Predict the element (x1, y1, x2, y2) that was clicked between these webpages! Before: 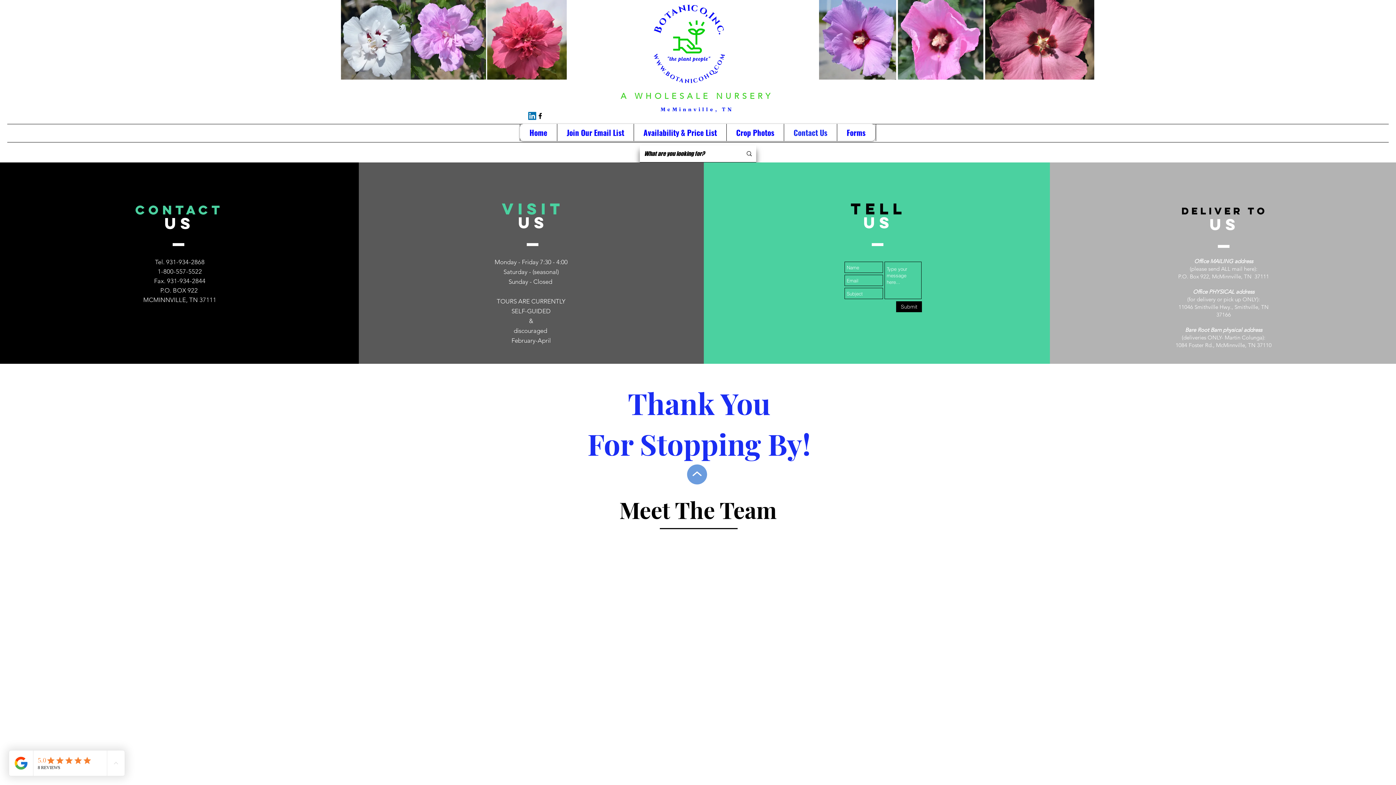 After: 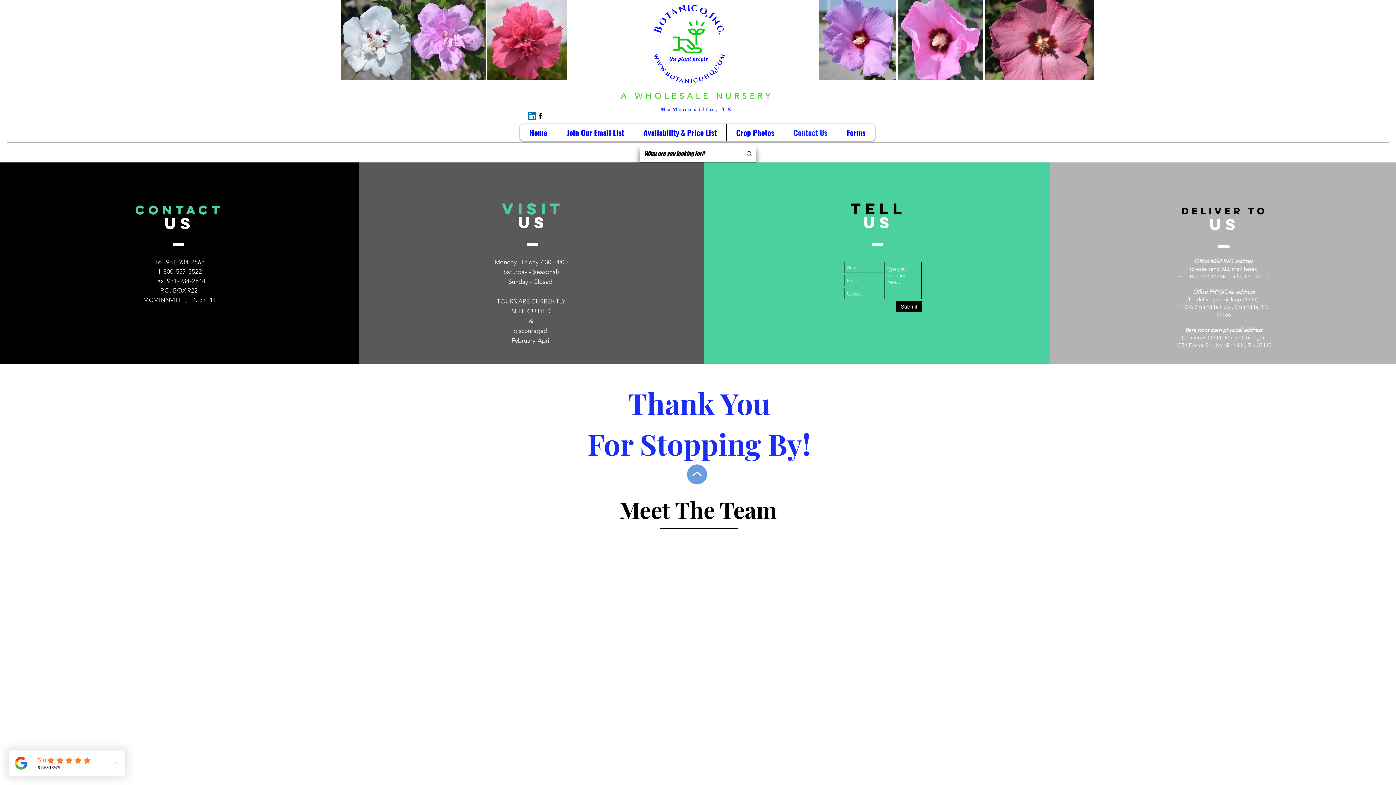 Action: bbox: (896, 301, 922, 312) label: Submit